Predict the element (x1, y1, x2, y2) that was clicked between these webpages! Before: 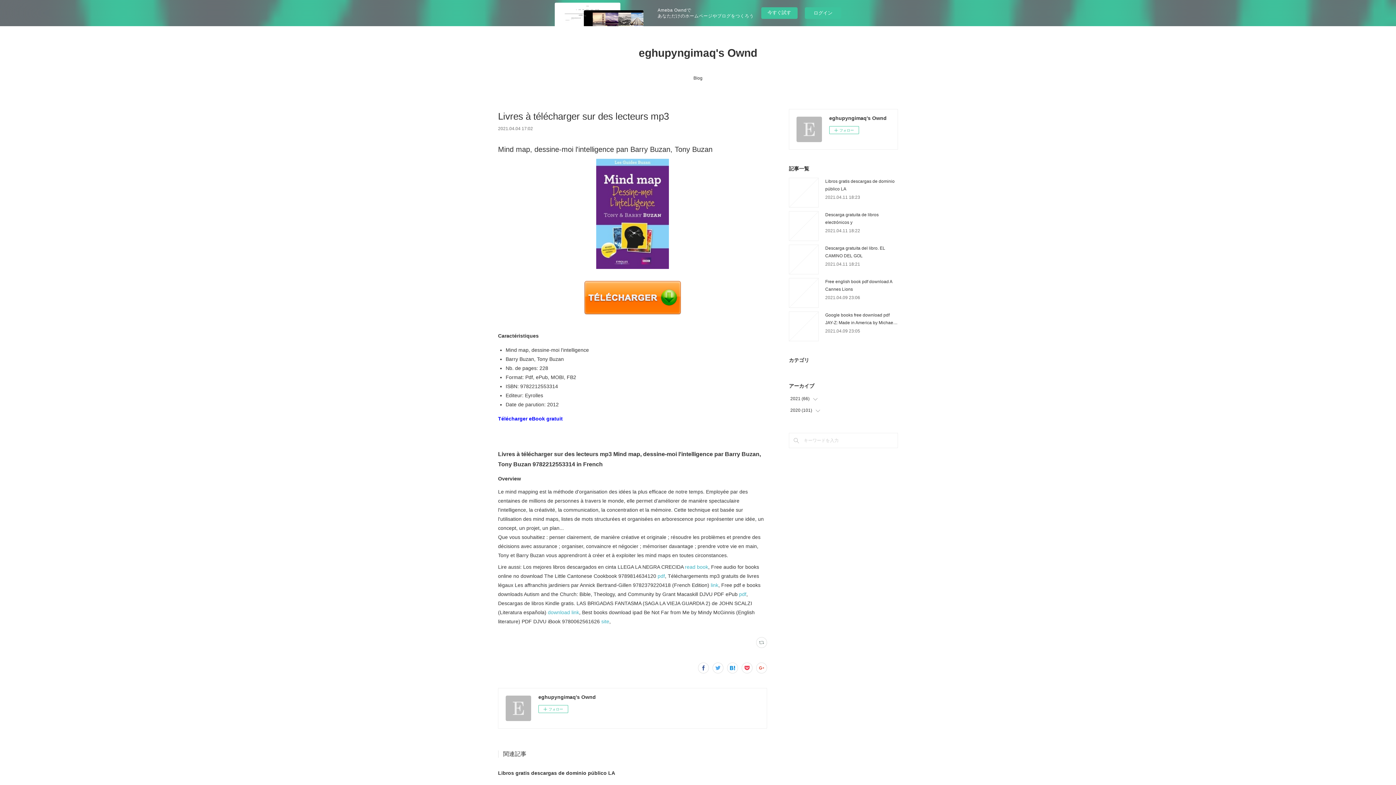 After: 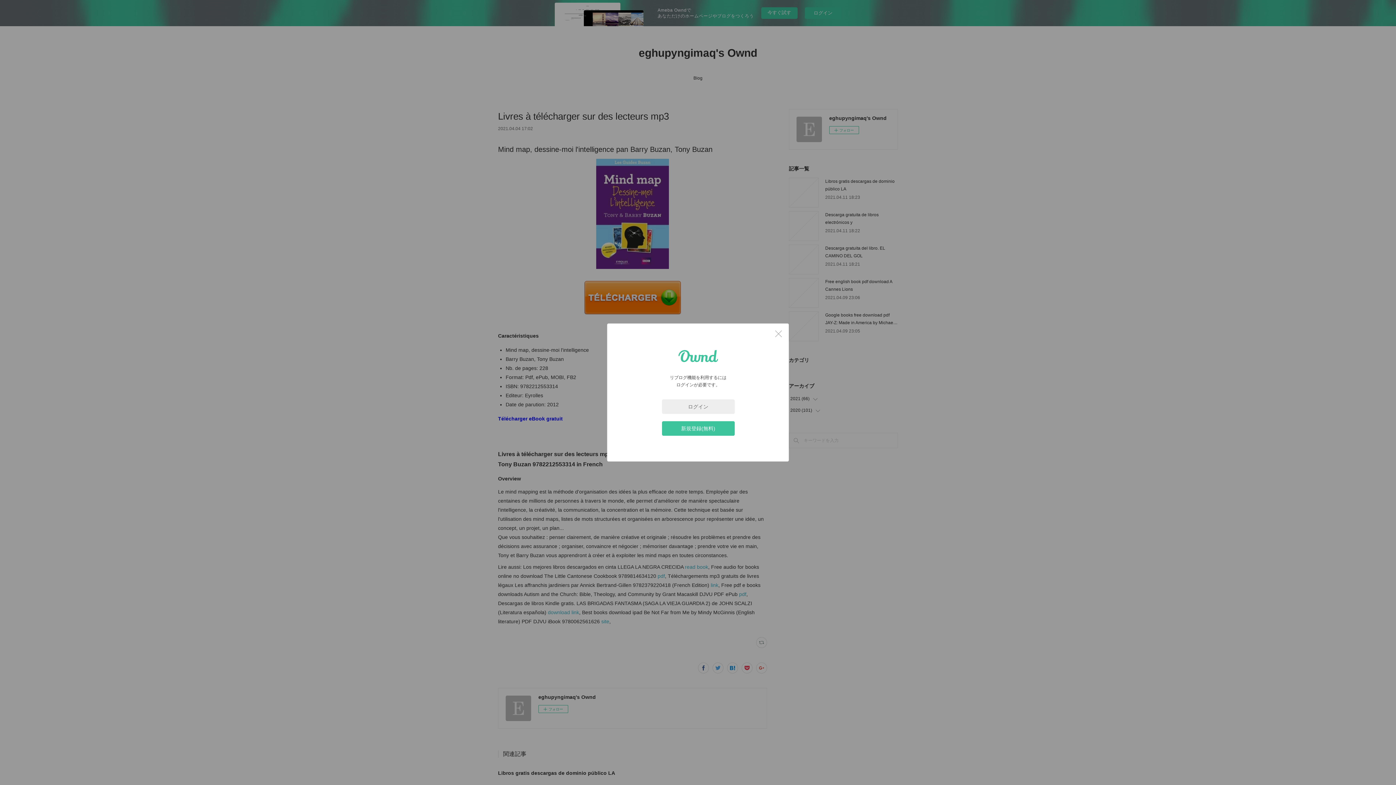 Action: bbox: (756, 637, 767, 648)